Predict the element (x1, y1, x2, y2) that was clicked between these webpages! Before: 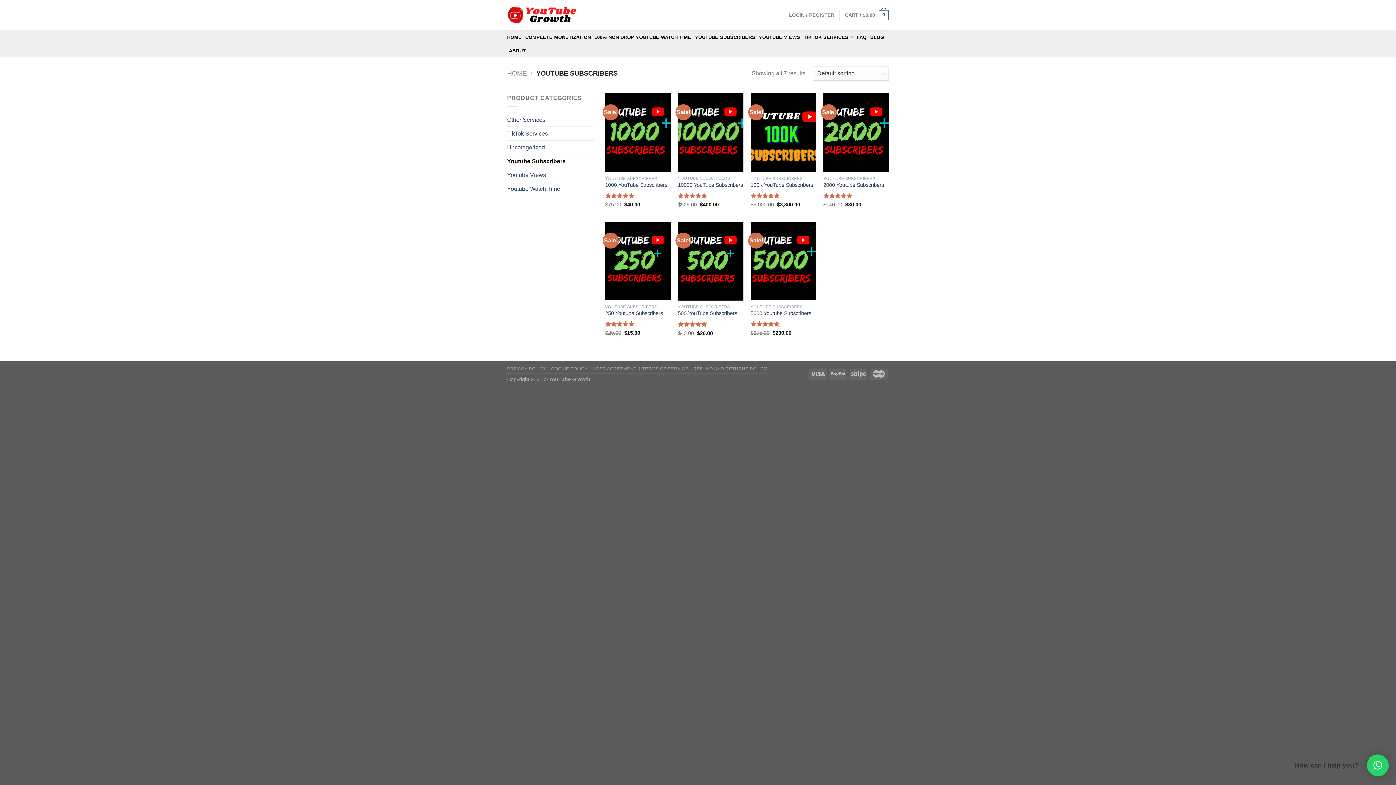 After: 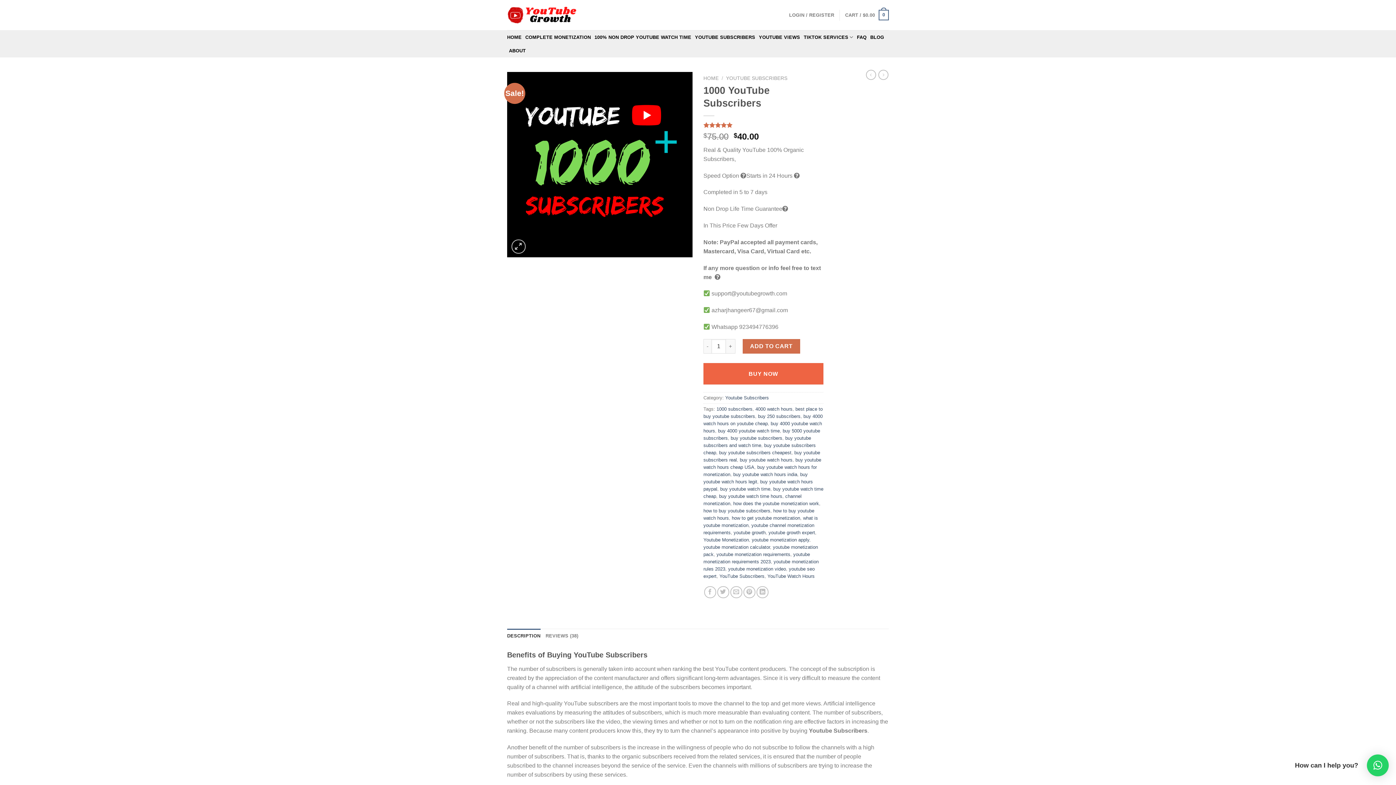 Action: bbox: (605, 93, 670, 172) label: 1000 YouTube Subscribers